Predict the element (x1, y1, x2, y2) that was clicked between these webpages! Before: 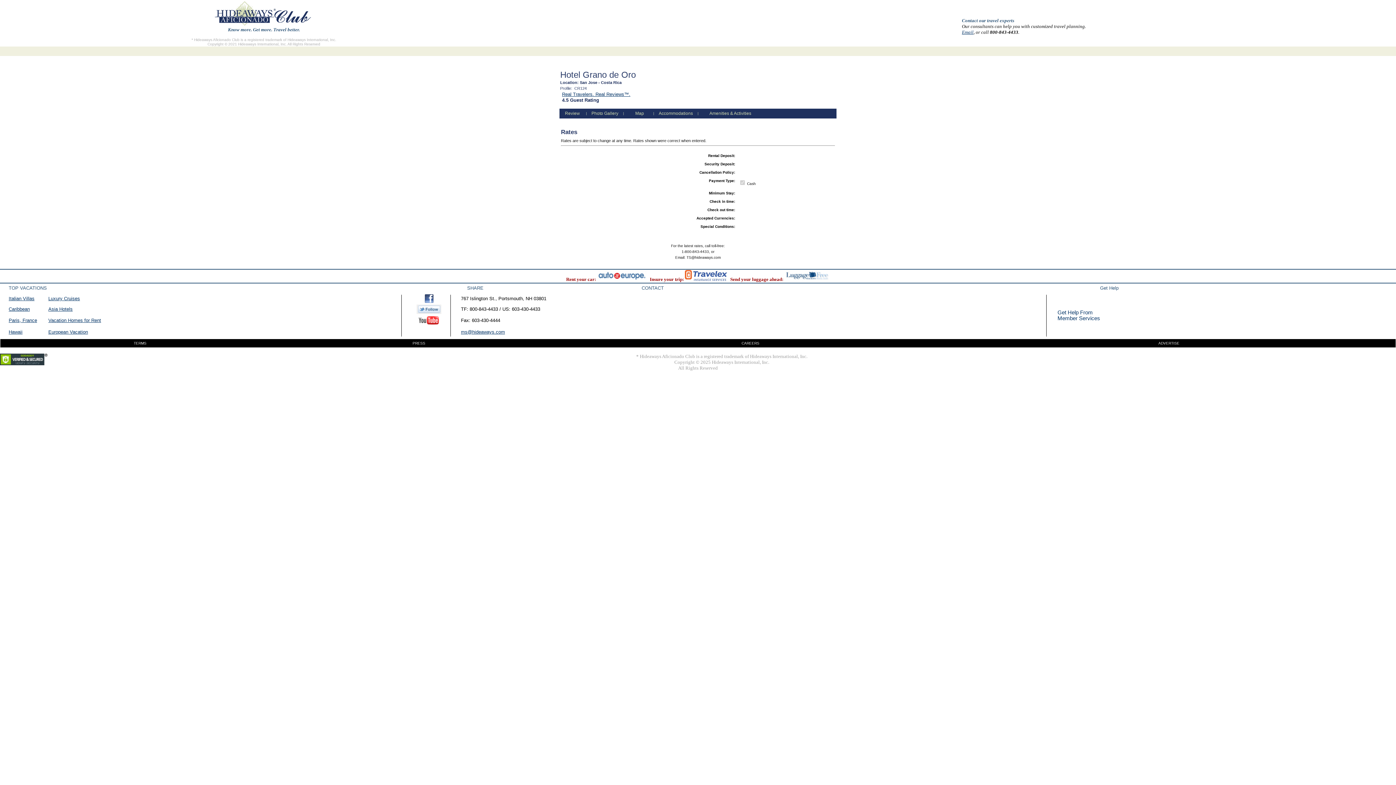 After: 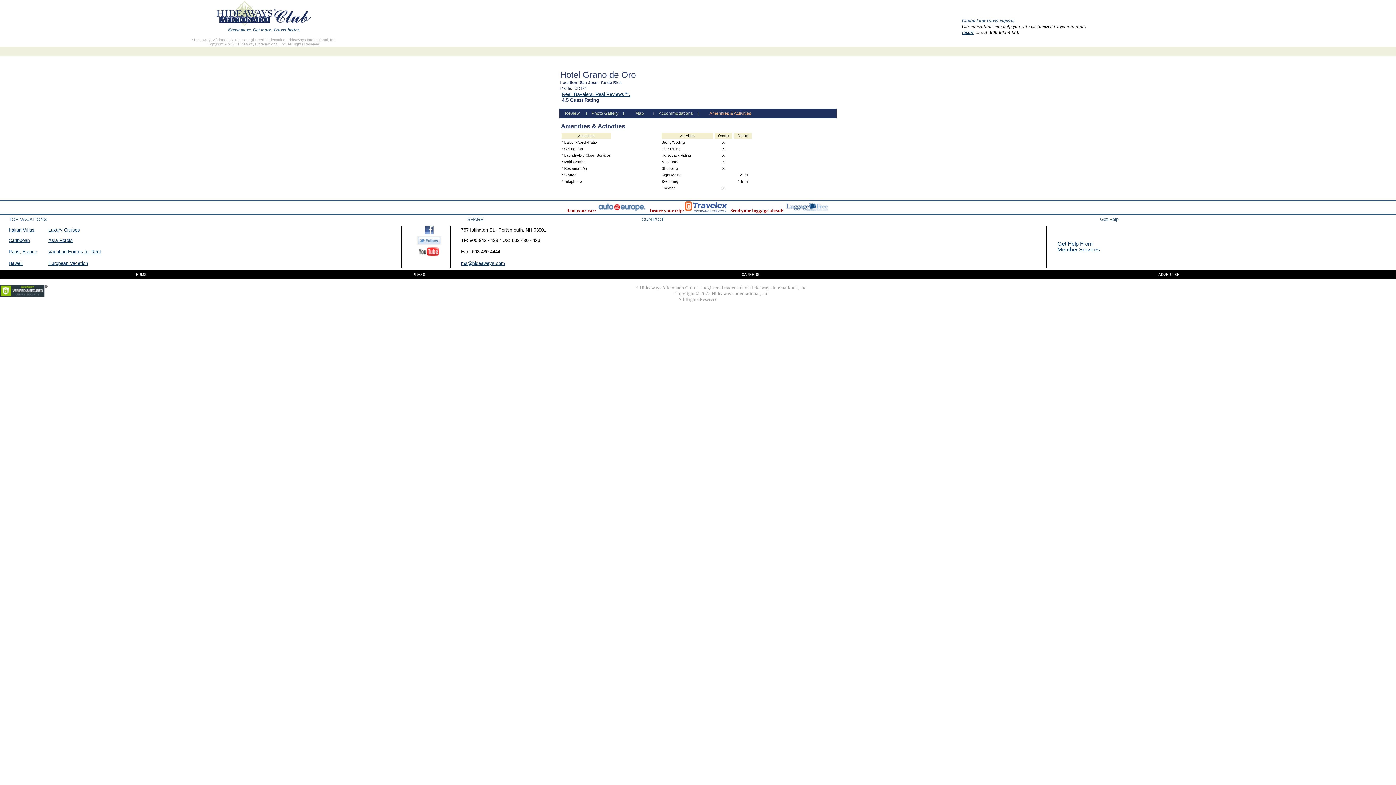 Action: label: Amenities & Activities bbox: (709, 110, 751, 116)